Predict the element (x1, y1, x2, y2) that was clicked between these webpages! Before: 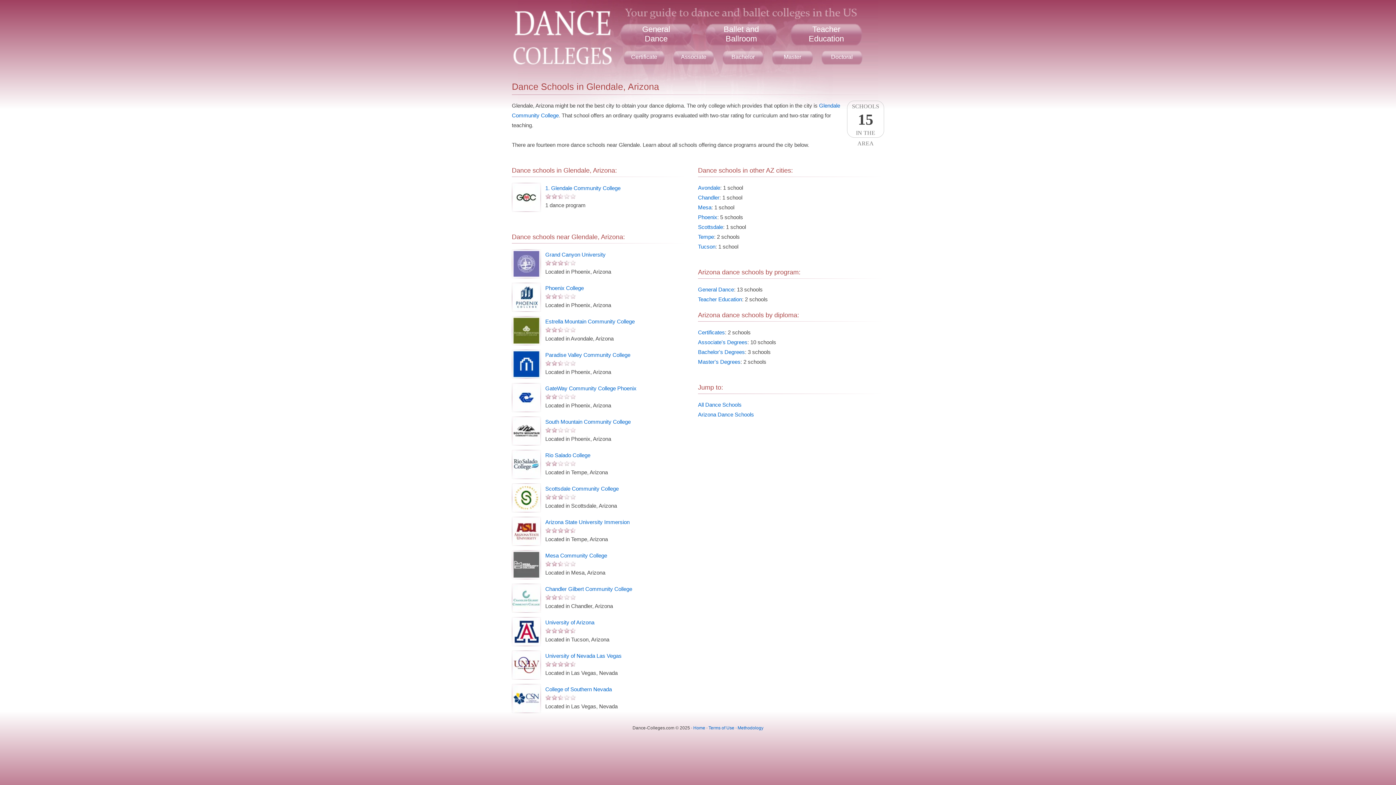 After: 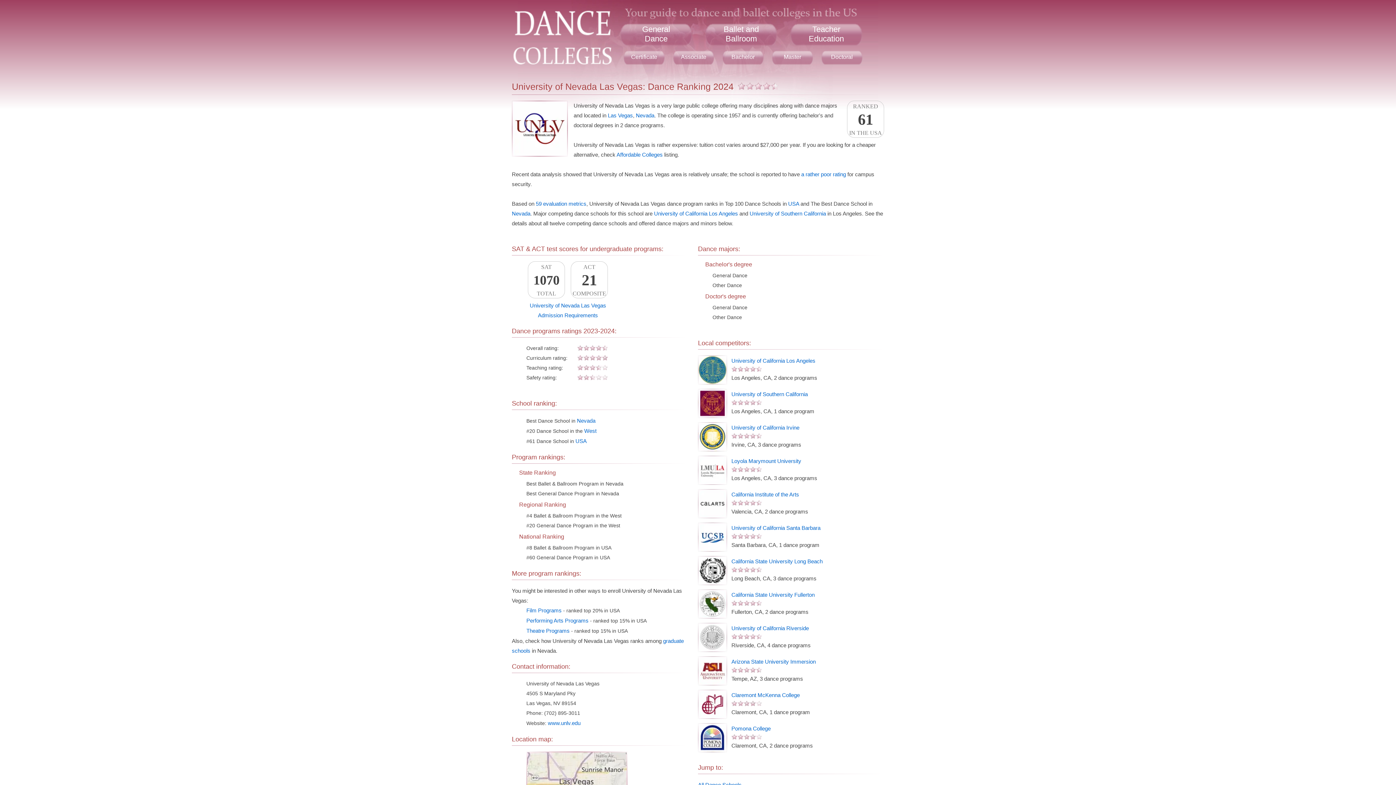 Action: bbox: (512, 650, 541, 680)